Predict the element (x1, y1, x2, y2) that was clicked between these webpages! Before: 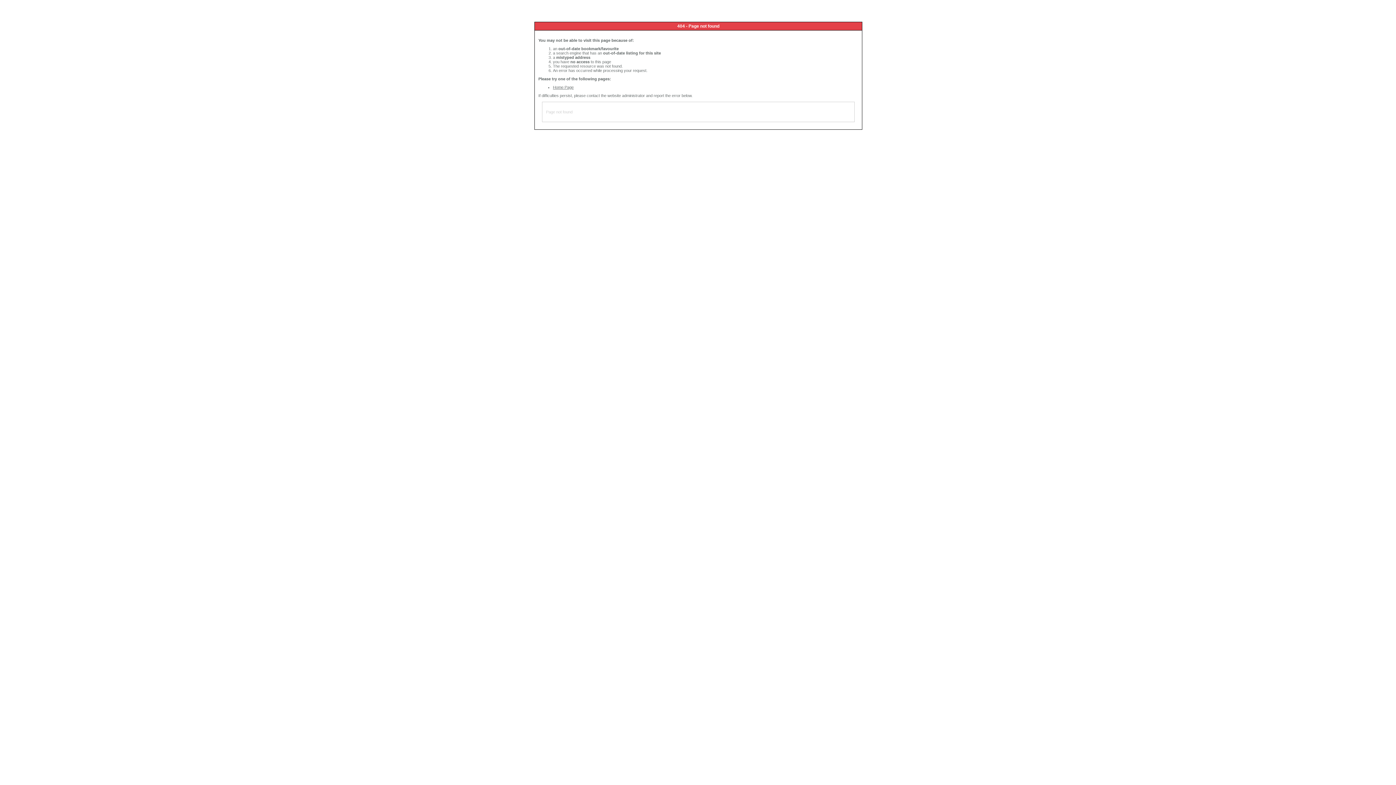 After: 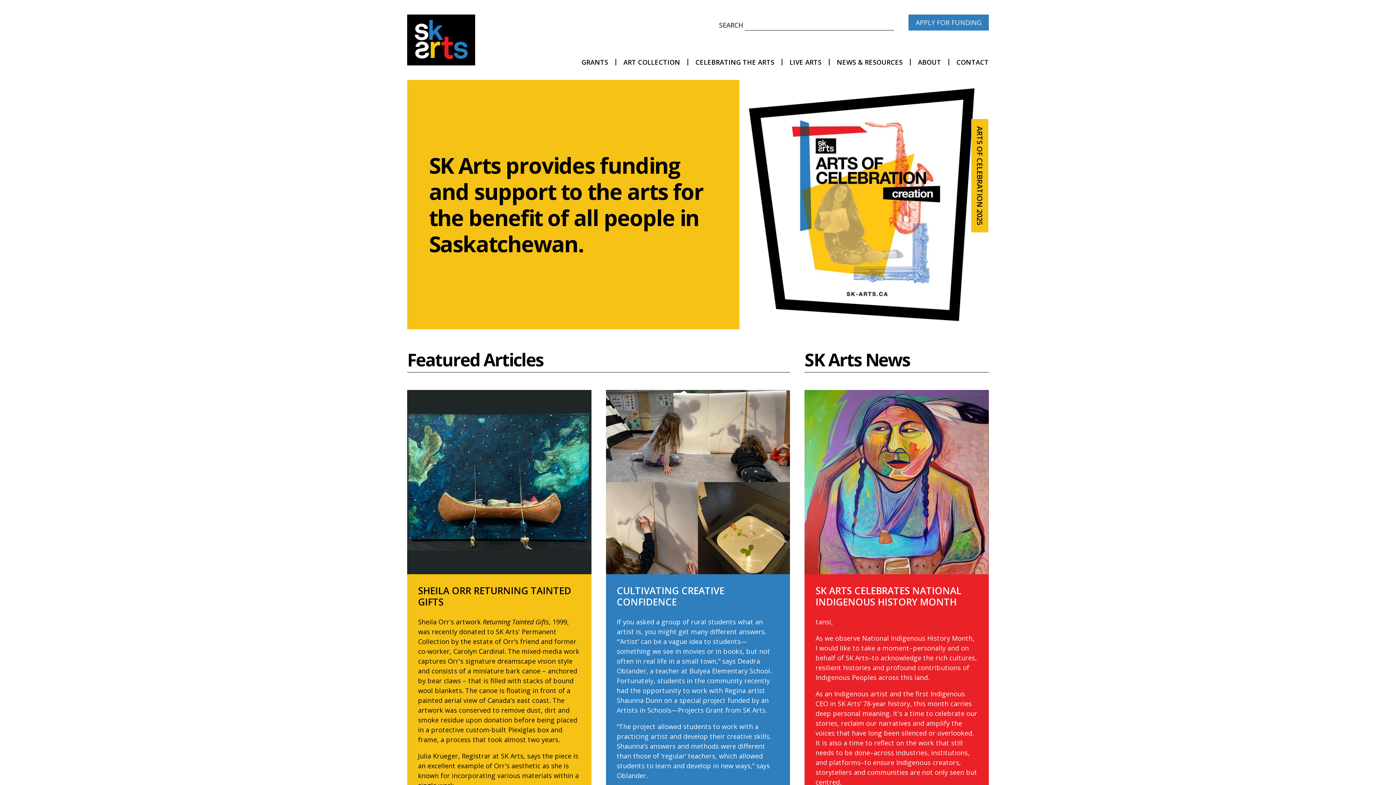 Action: label: Home Page bbox: (553, 85, 573, 89)